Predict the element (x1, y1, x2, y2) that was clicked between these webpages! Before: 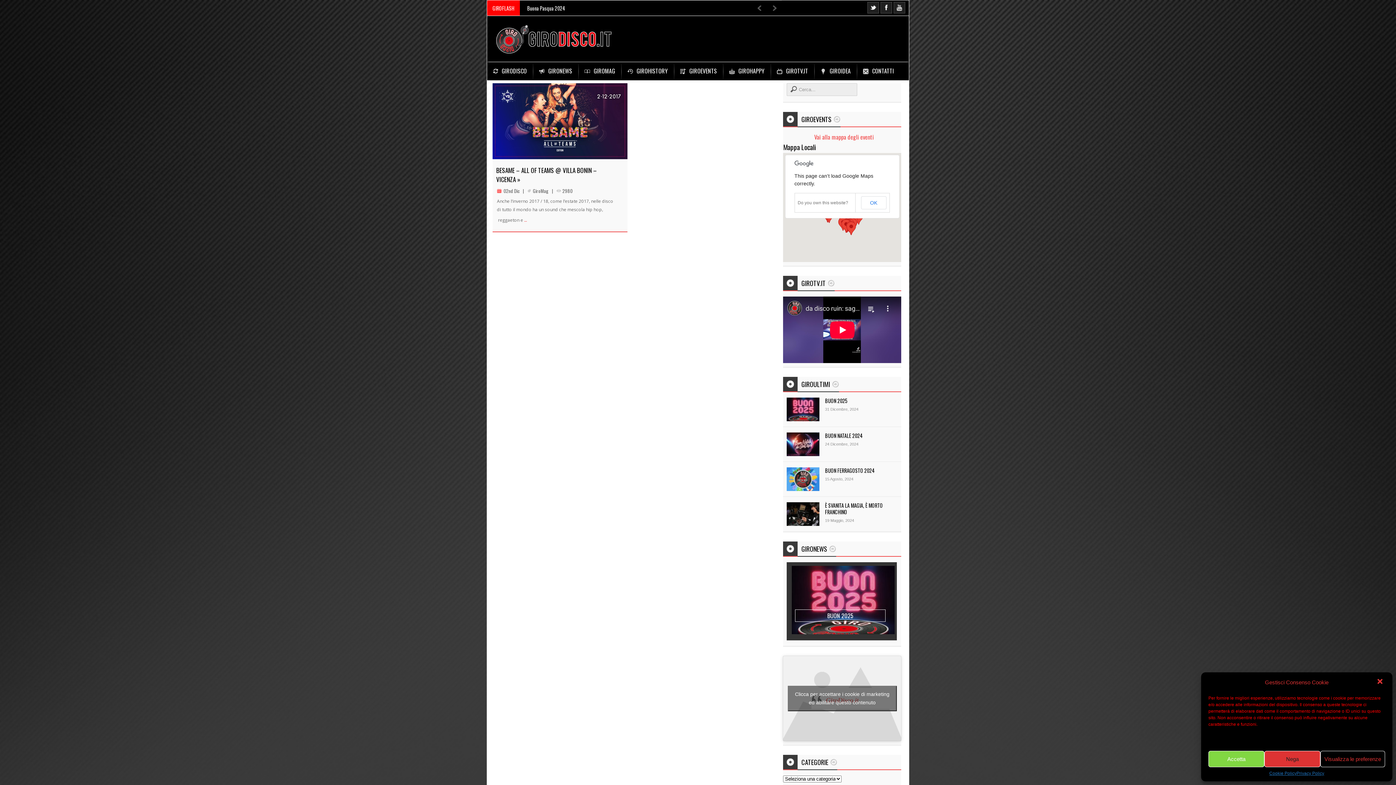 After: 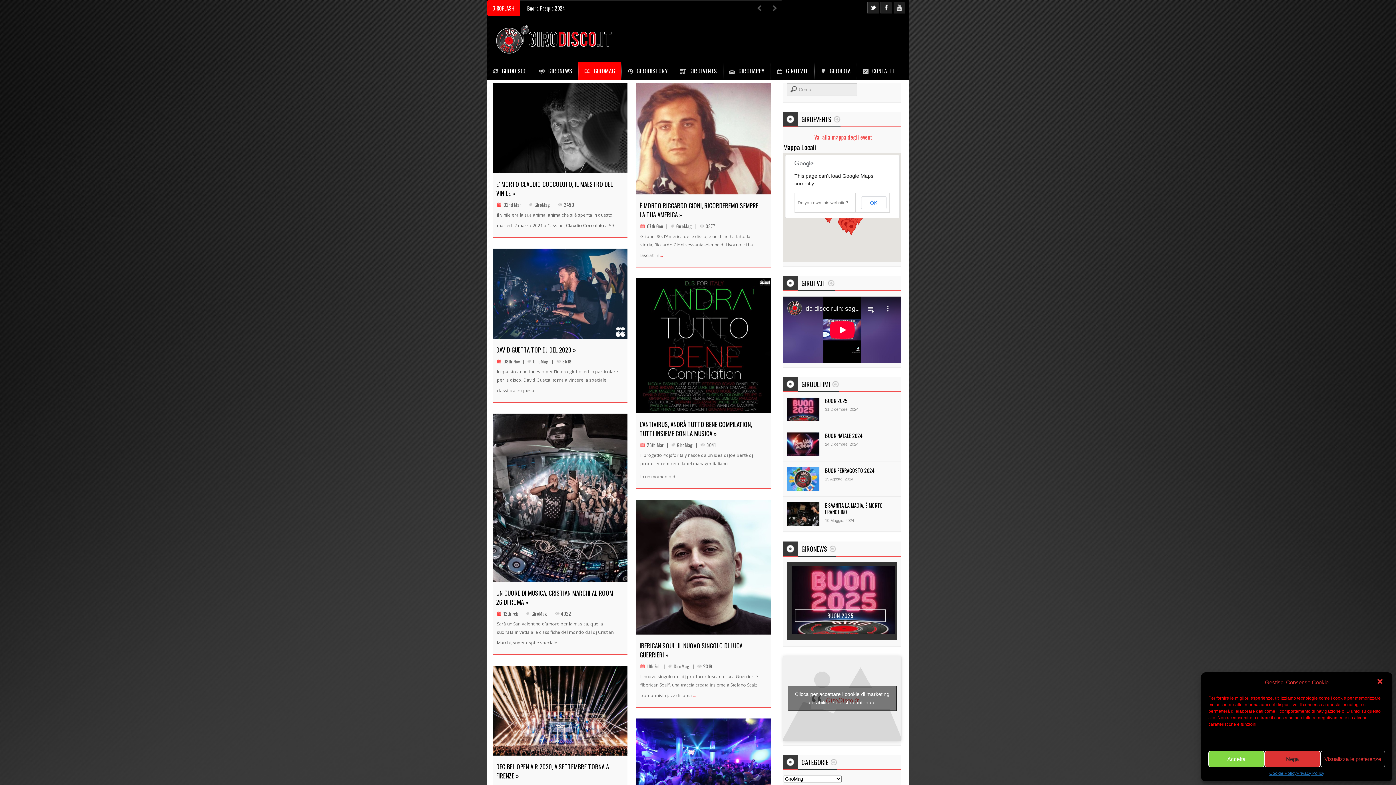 Action: label: GiroMag bbox: (533, 187, 548, 194)